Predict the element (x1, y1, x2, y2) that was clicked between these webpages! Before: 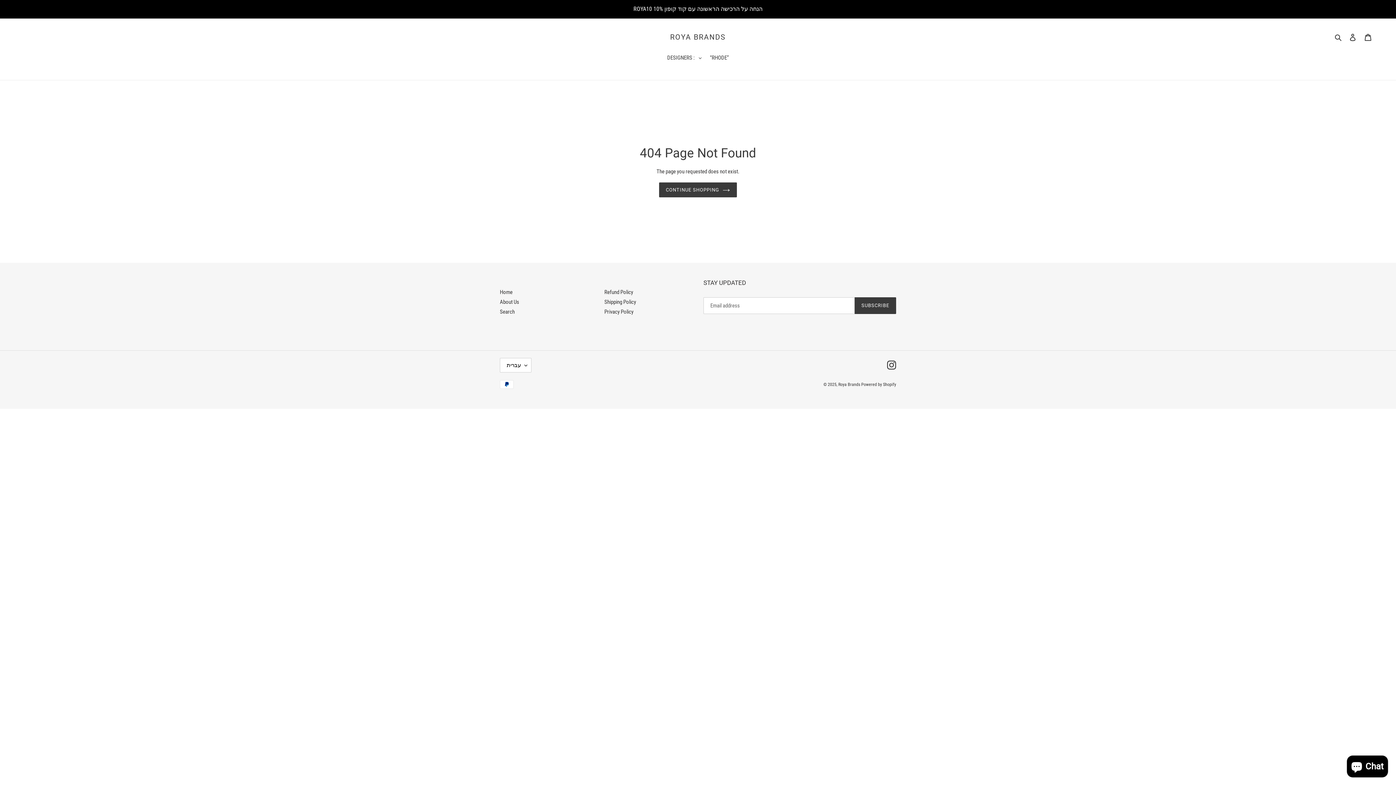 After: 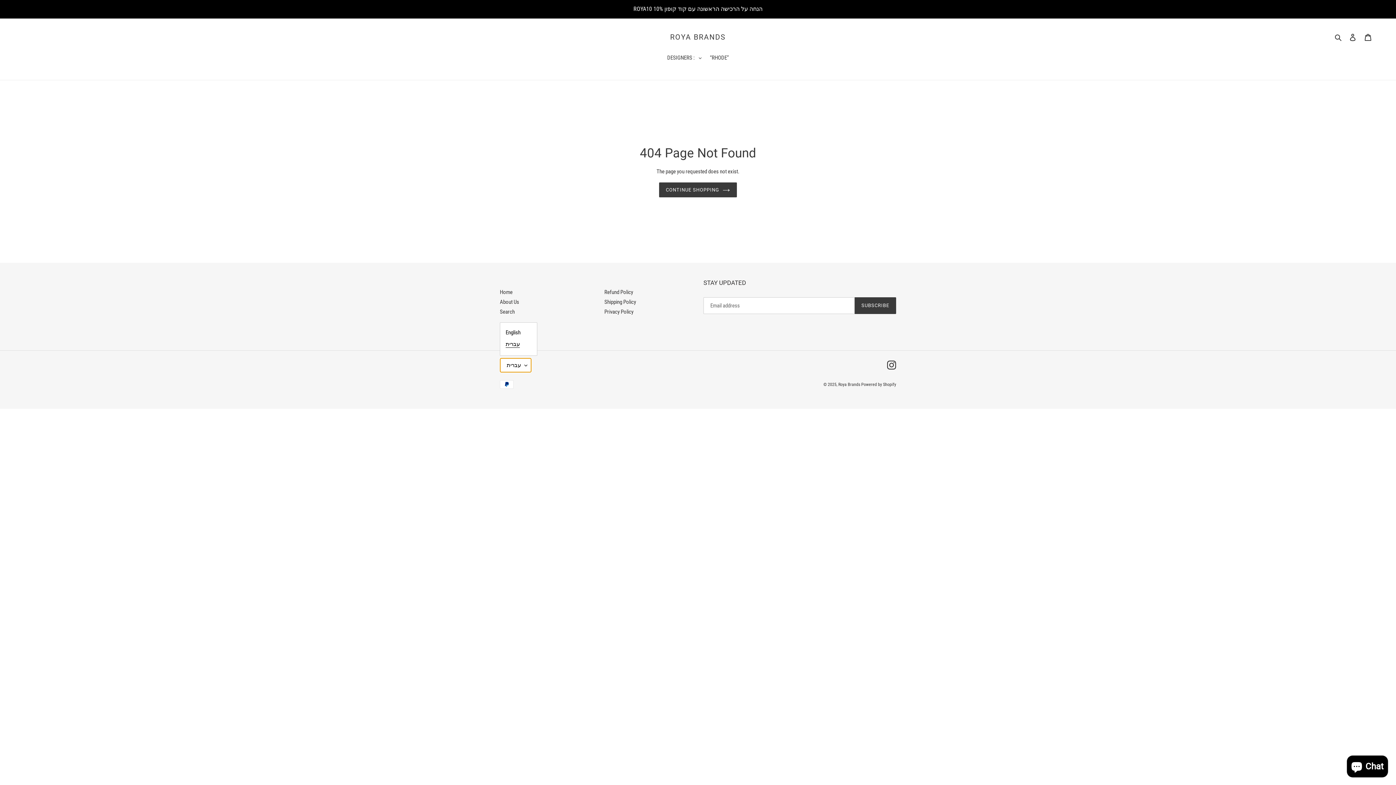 Action: label: עברית bbox: (500, 358, 531, 372)